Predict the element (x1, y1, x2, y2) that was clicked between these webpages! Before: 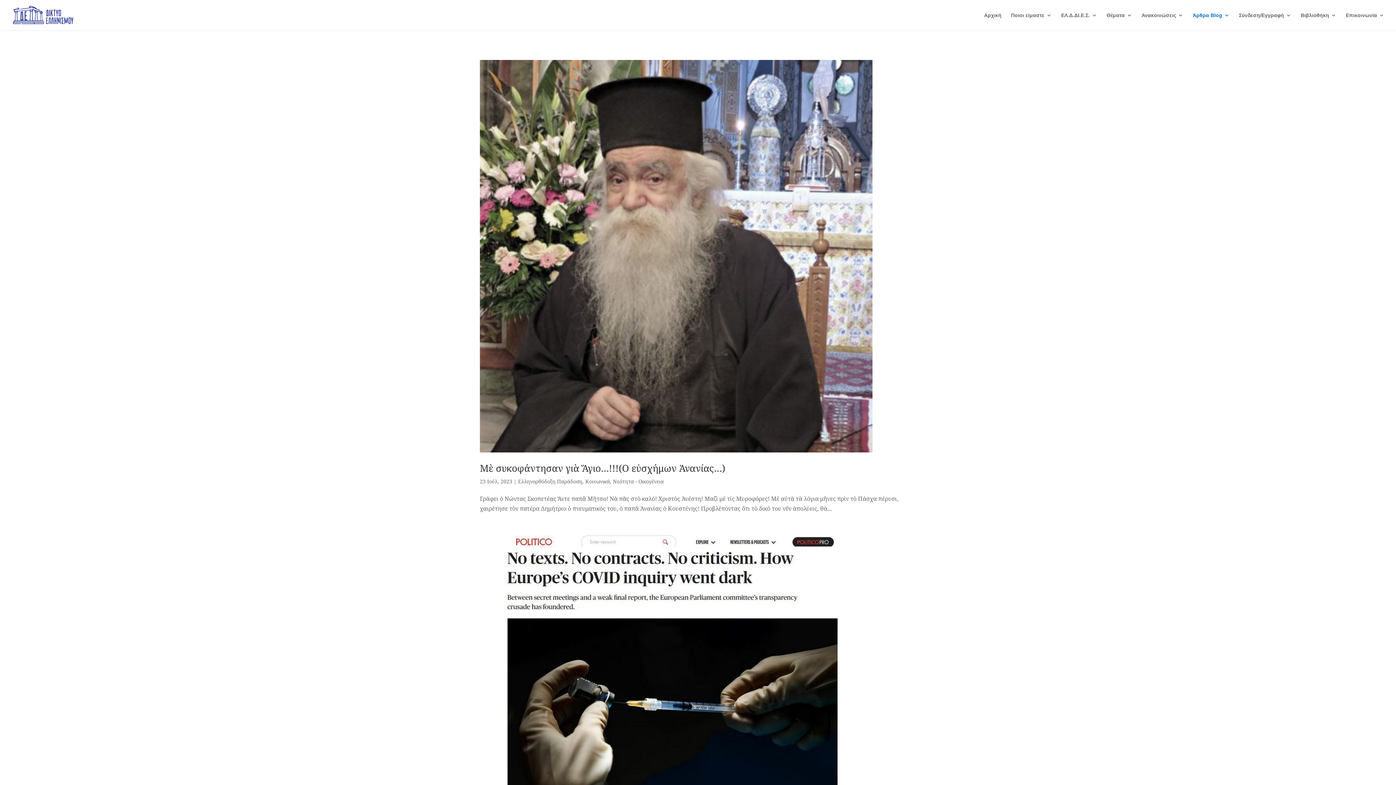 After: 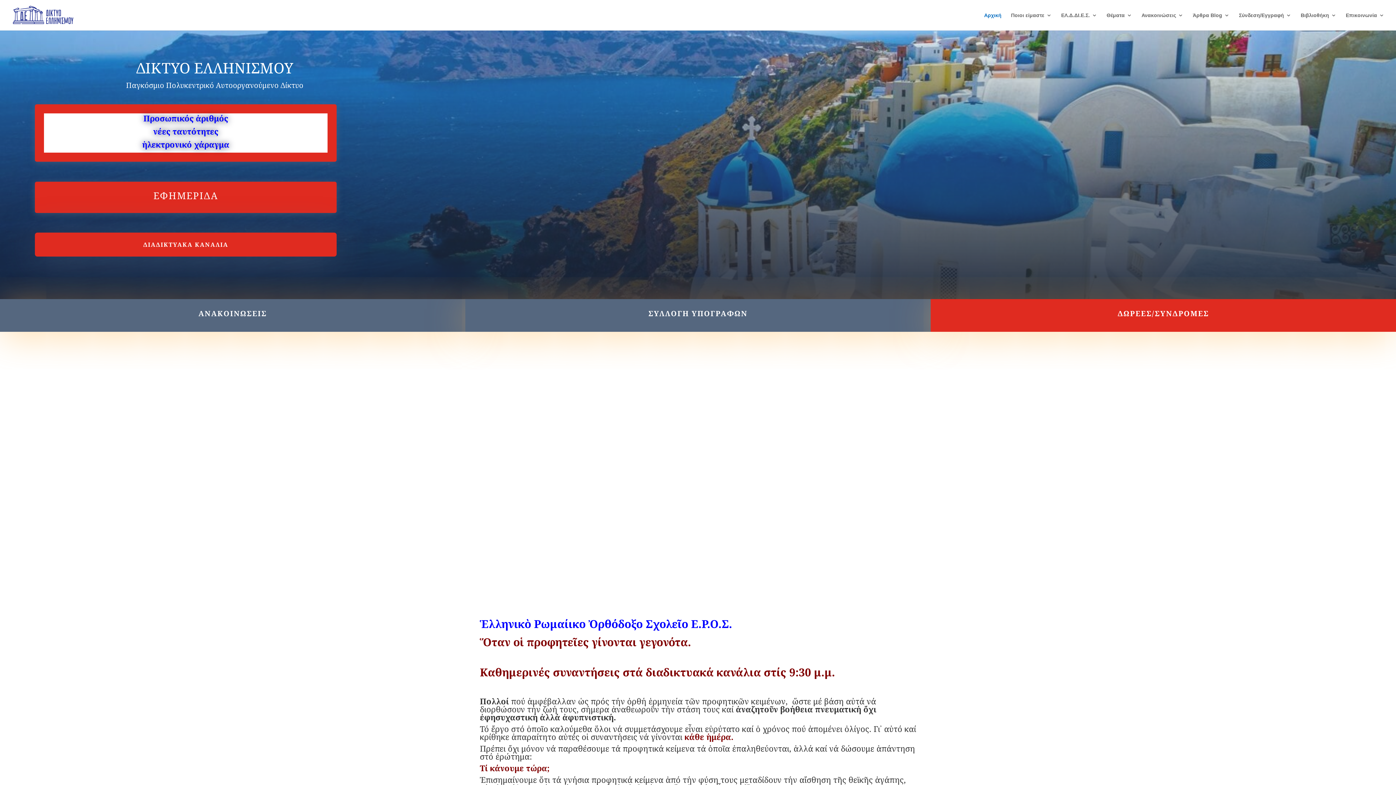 Action: bbox: (12, 11, 73, 17)